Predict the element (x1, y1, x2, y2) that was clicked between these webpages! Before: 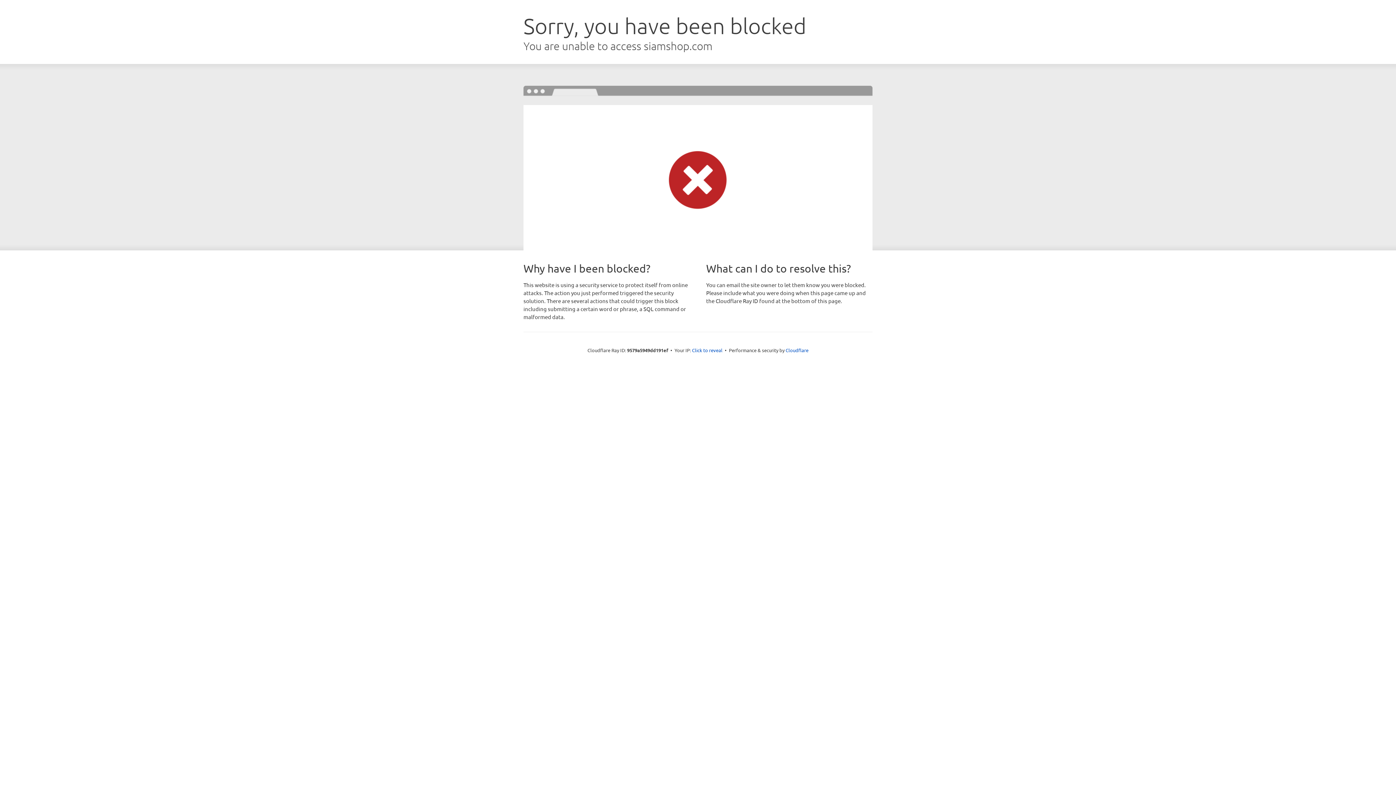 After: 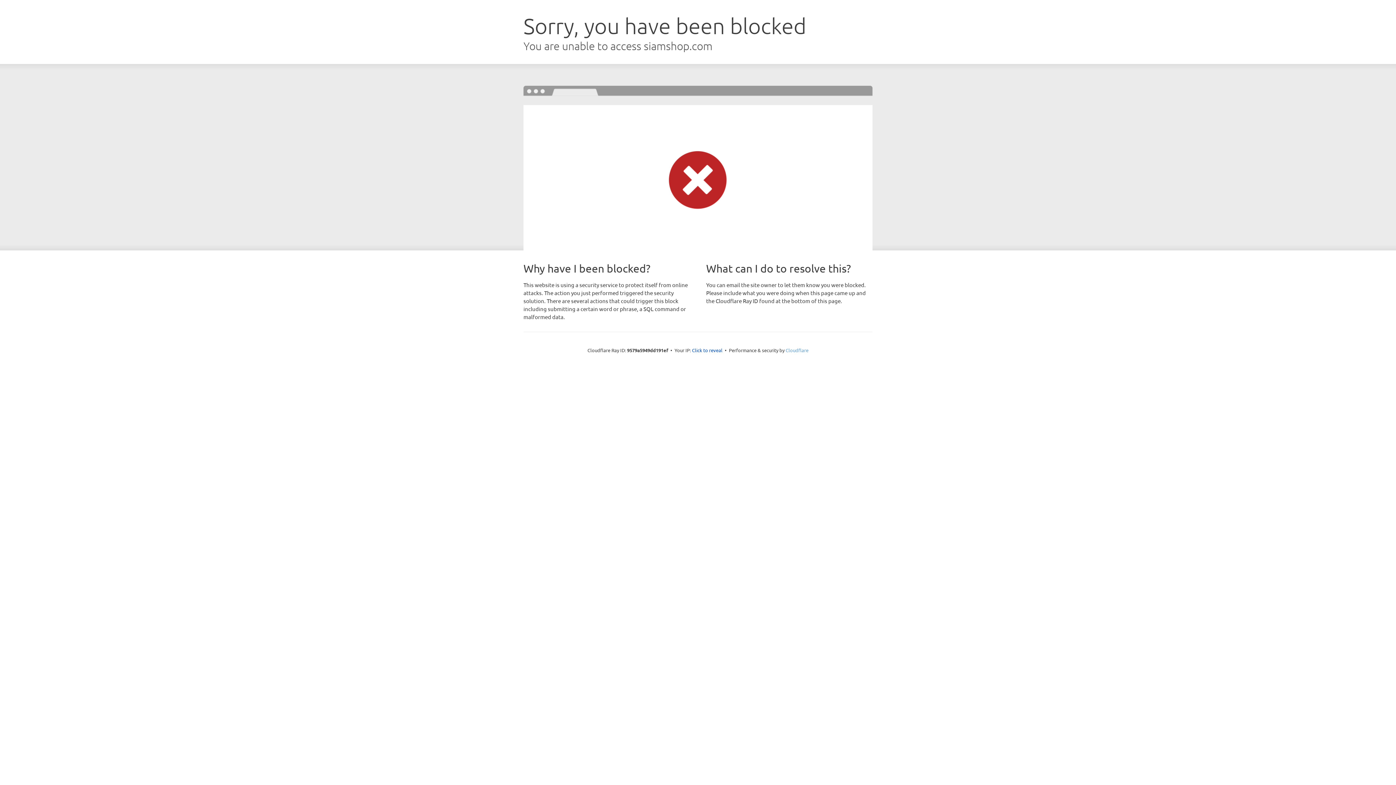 Action: label: Cloudflare bbox: (785, 347, 808, 353)